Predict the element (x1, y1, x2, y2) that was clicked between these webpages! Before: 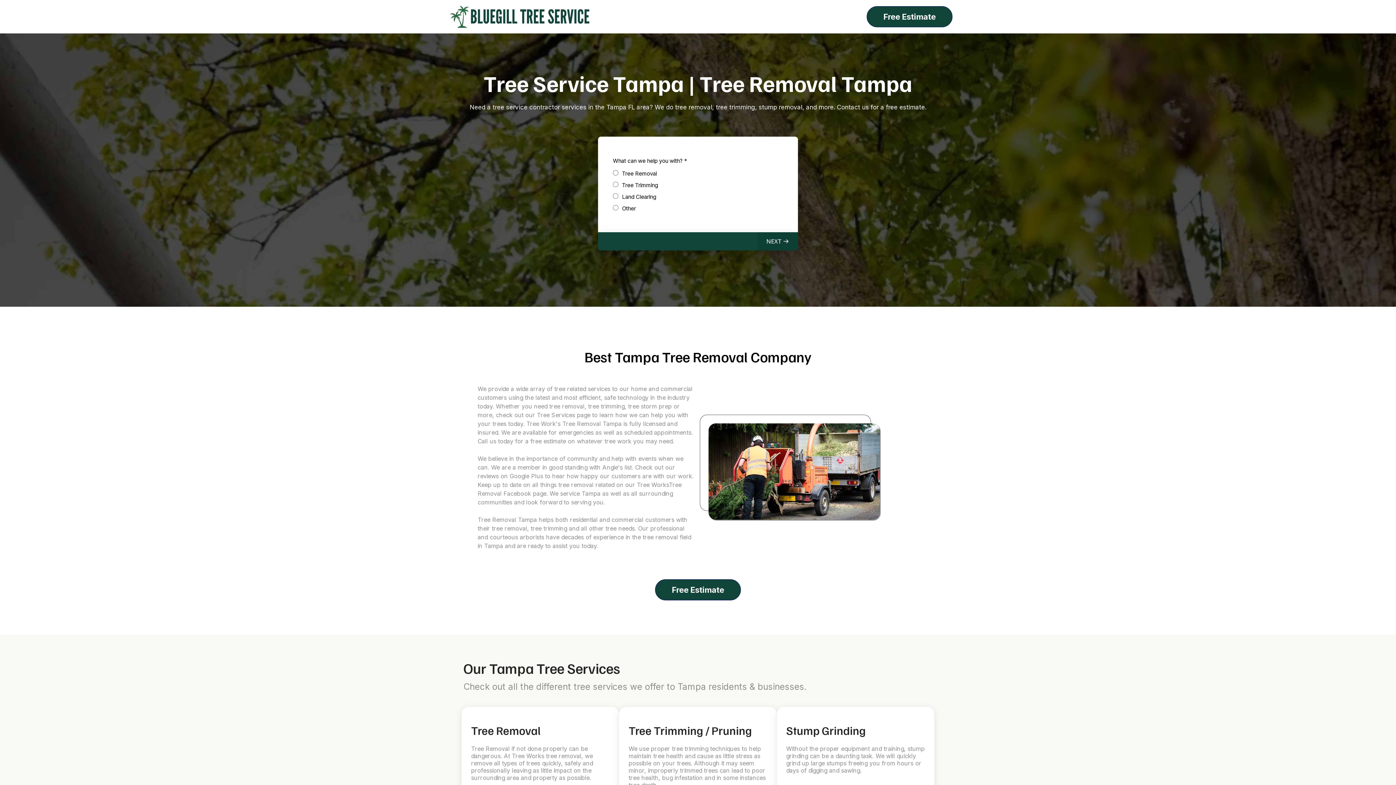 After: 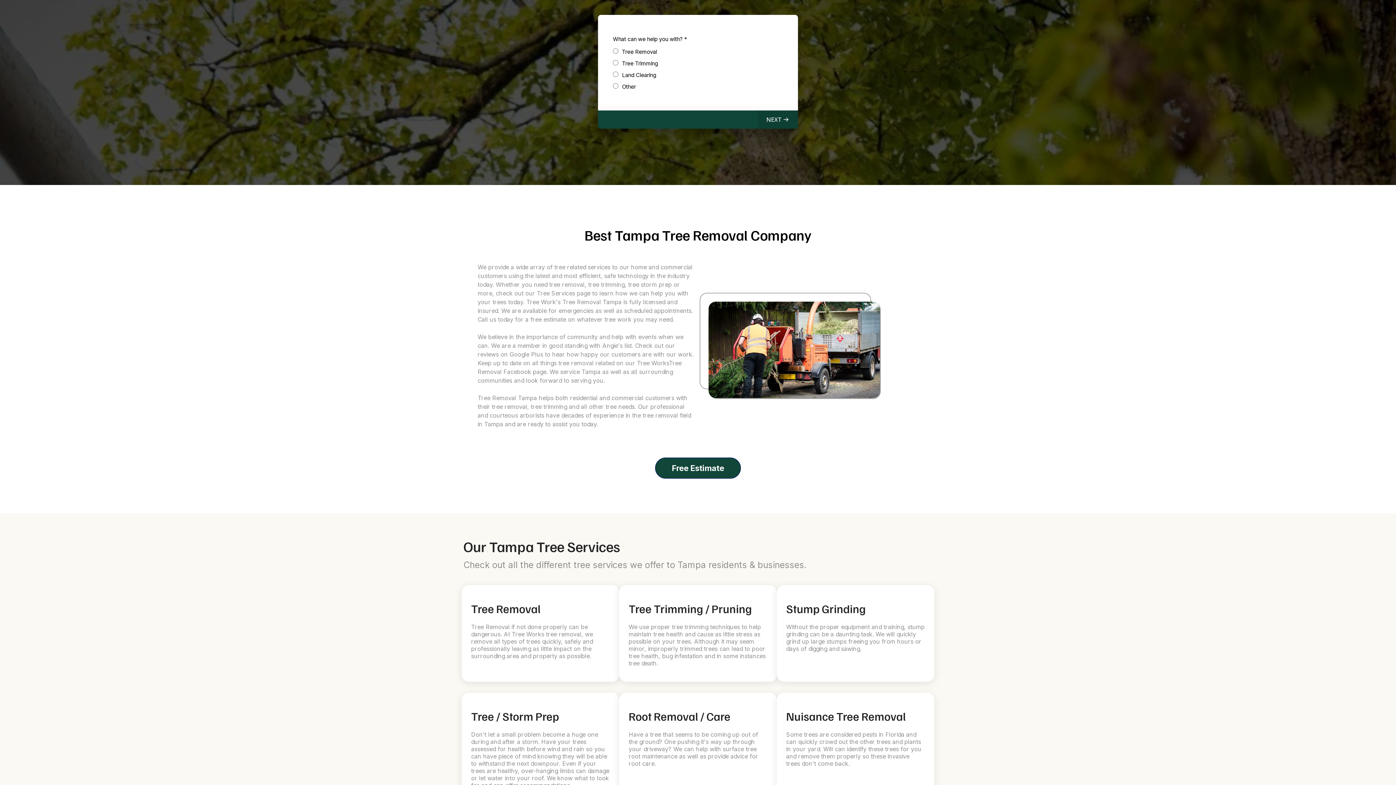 Action: label: Free Estimate  bbox: (655, 579, 741, 600)